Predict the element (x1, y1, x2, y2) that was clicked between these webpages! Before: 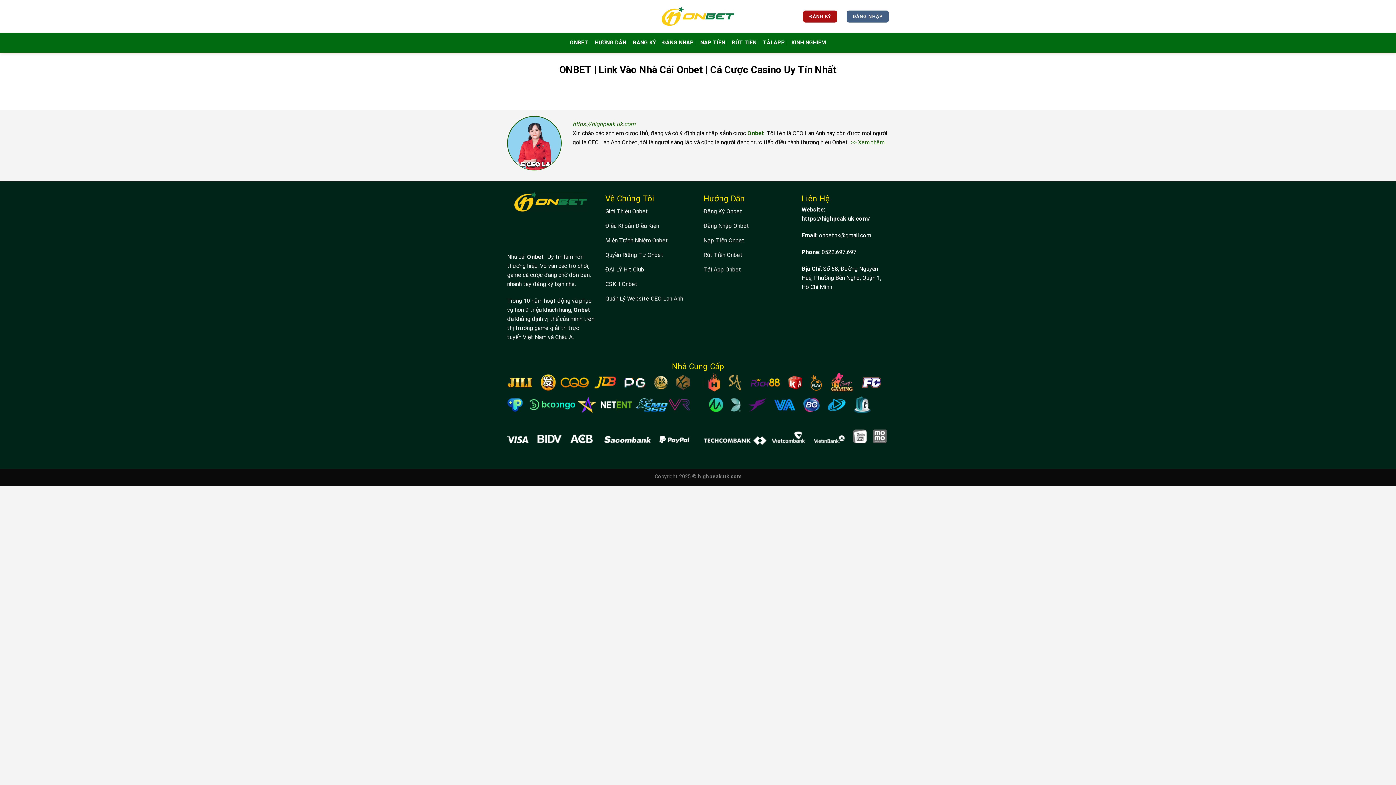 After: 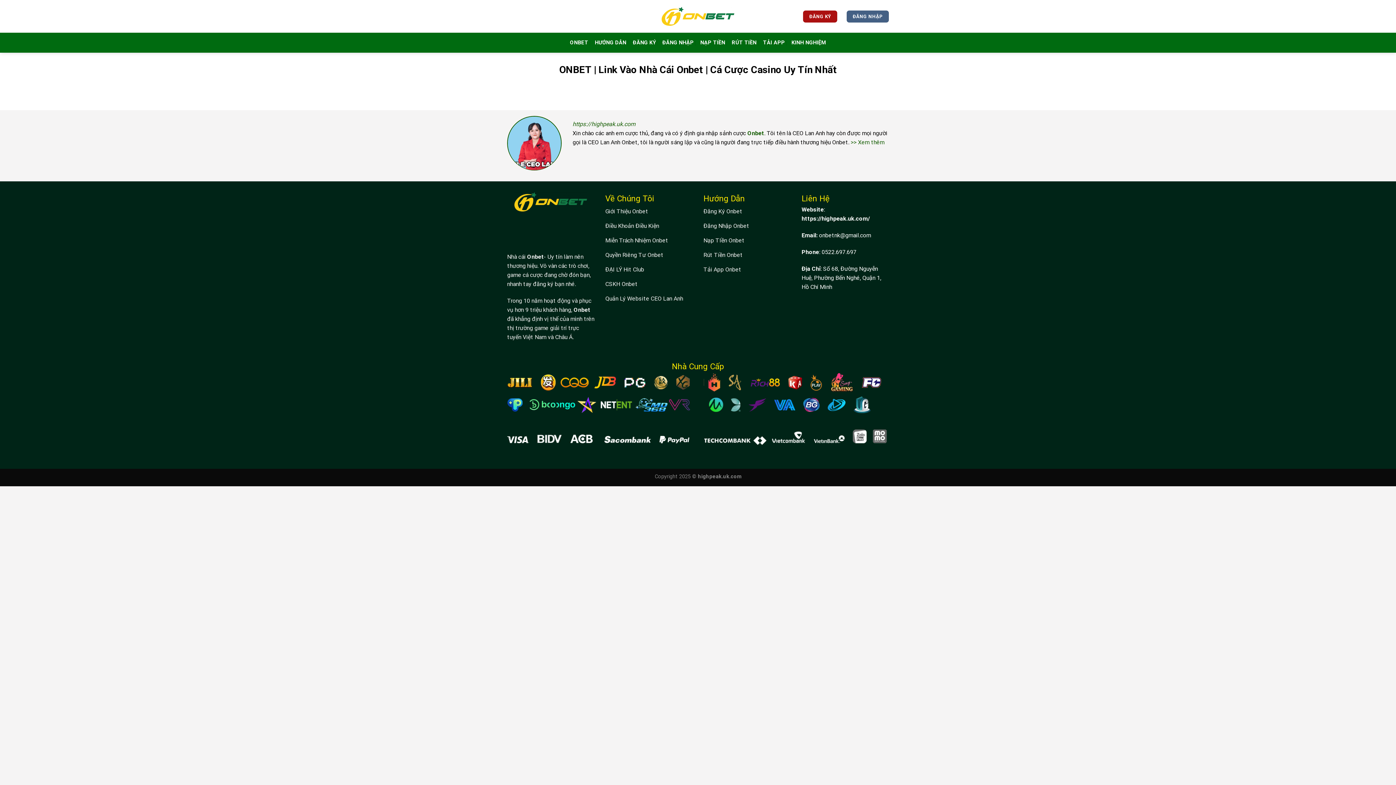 Action: bbox: (661, 6, 734, 25)